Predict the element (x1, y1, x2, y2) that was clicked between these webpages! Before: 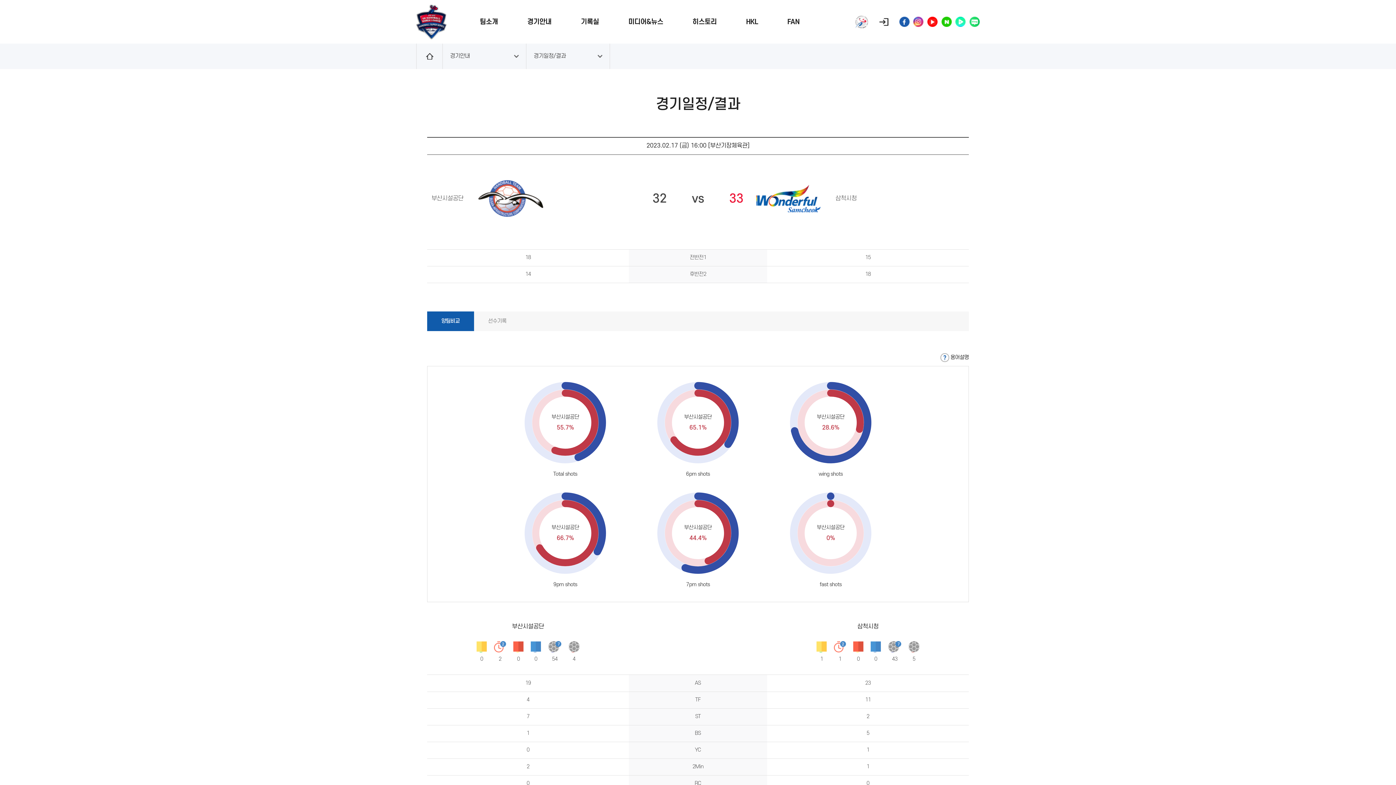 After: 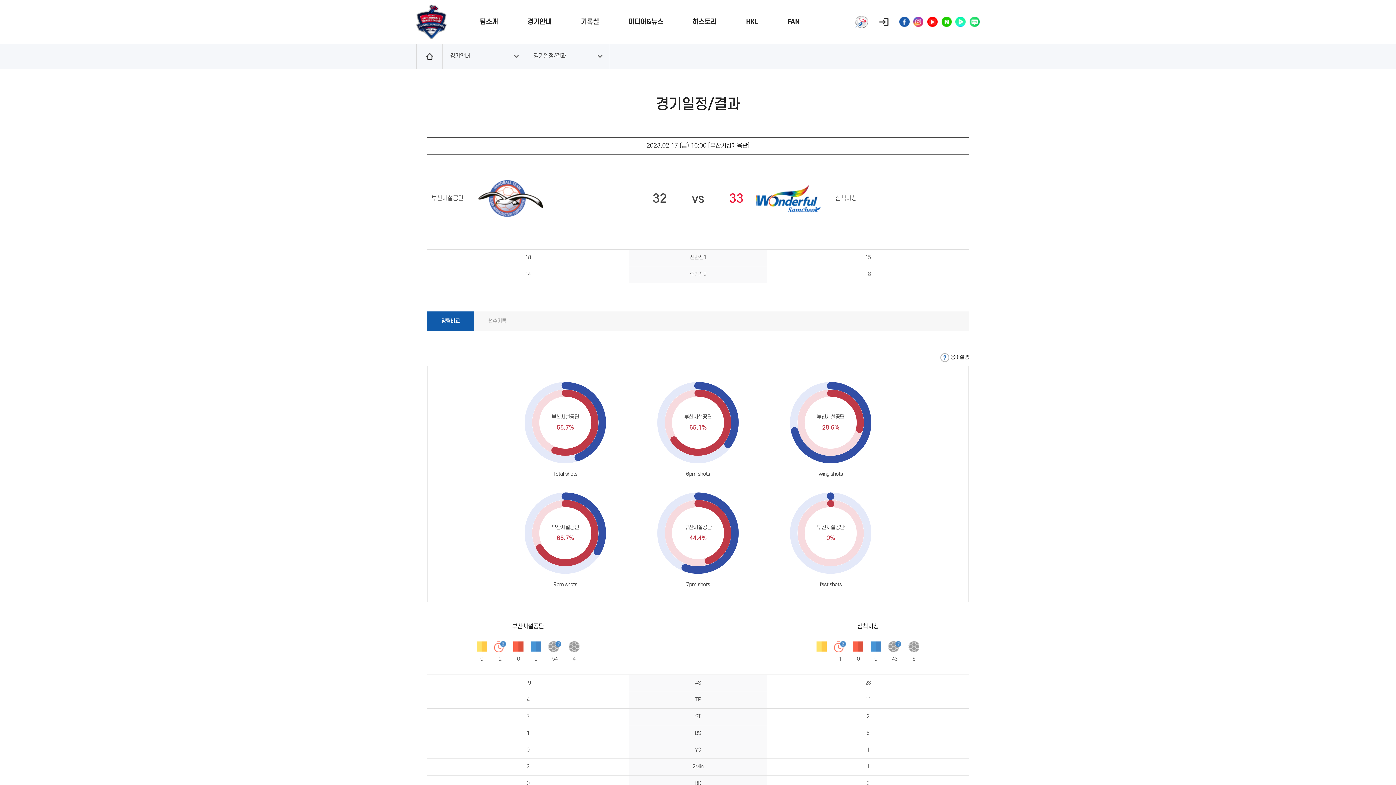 Action: label: youtube bbox: (925, 14, 939, 28)